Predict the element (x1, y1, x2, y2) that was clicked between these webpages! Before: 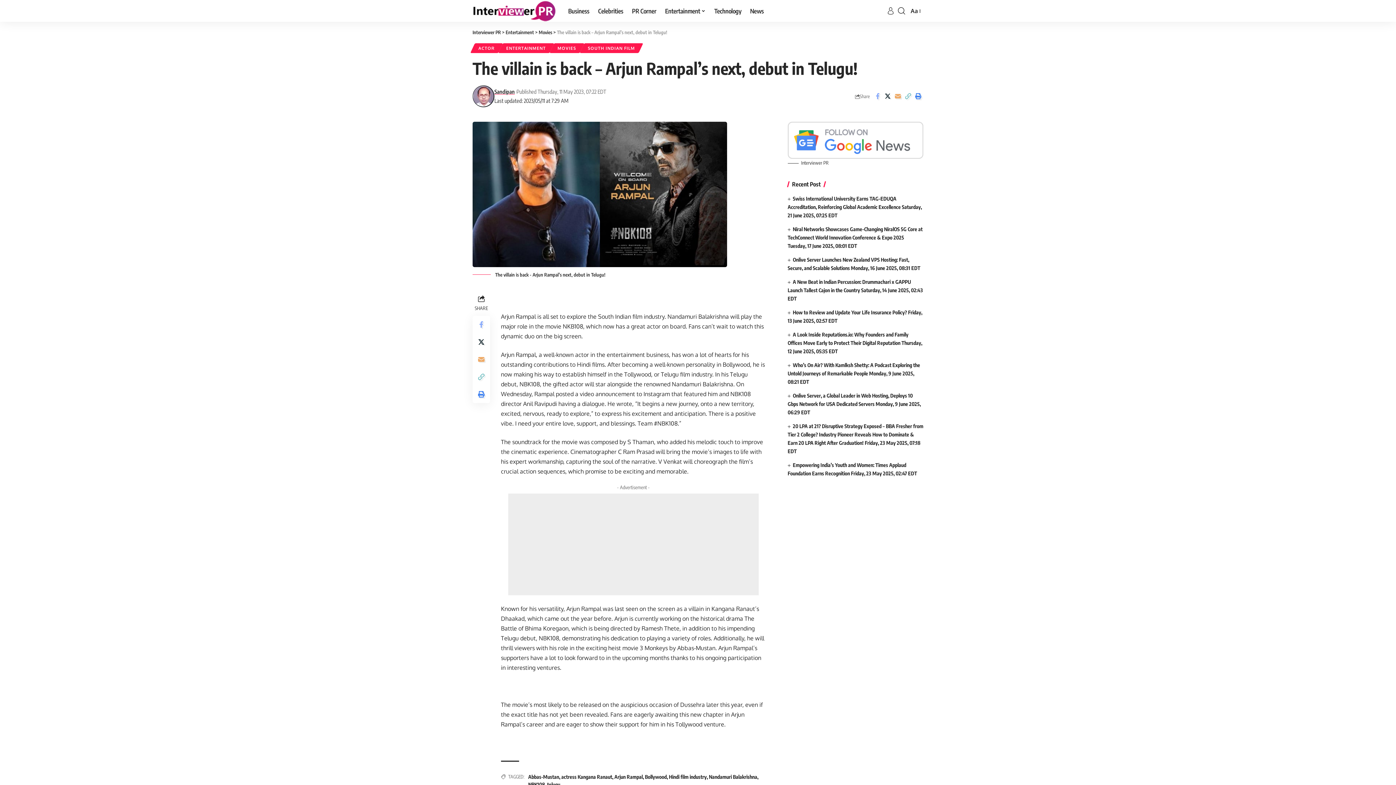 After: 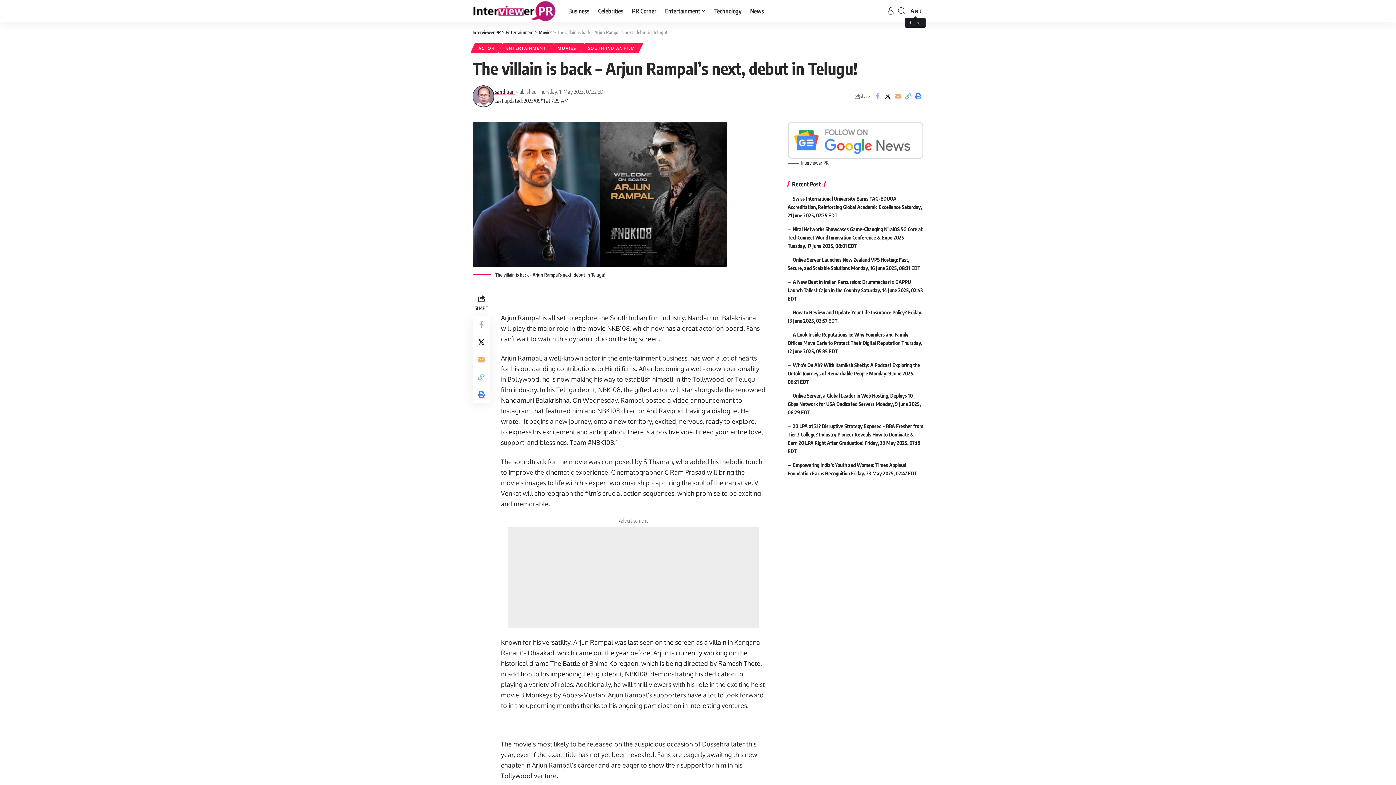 Action: label: font resizer bbox: (909, 6, 921, 15)